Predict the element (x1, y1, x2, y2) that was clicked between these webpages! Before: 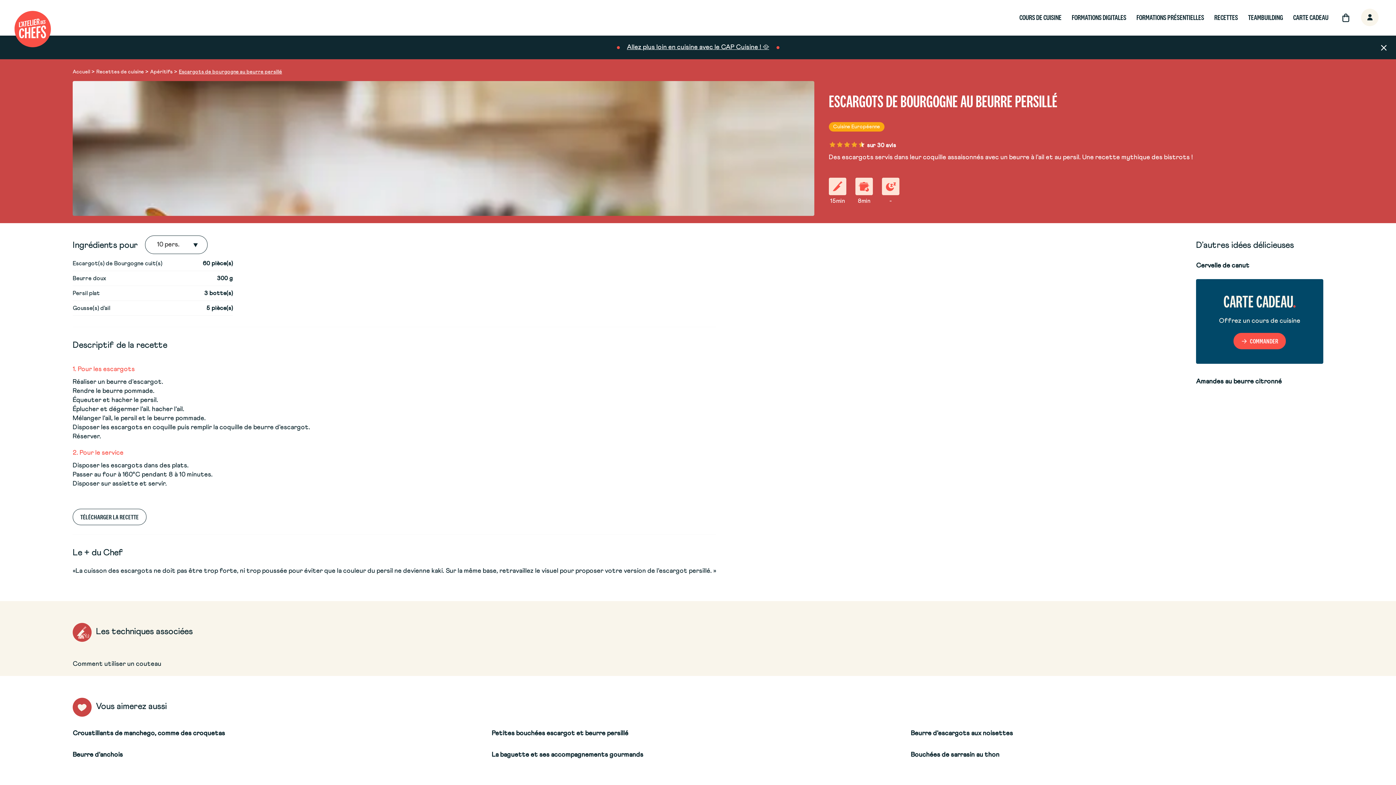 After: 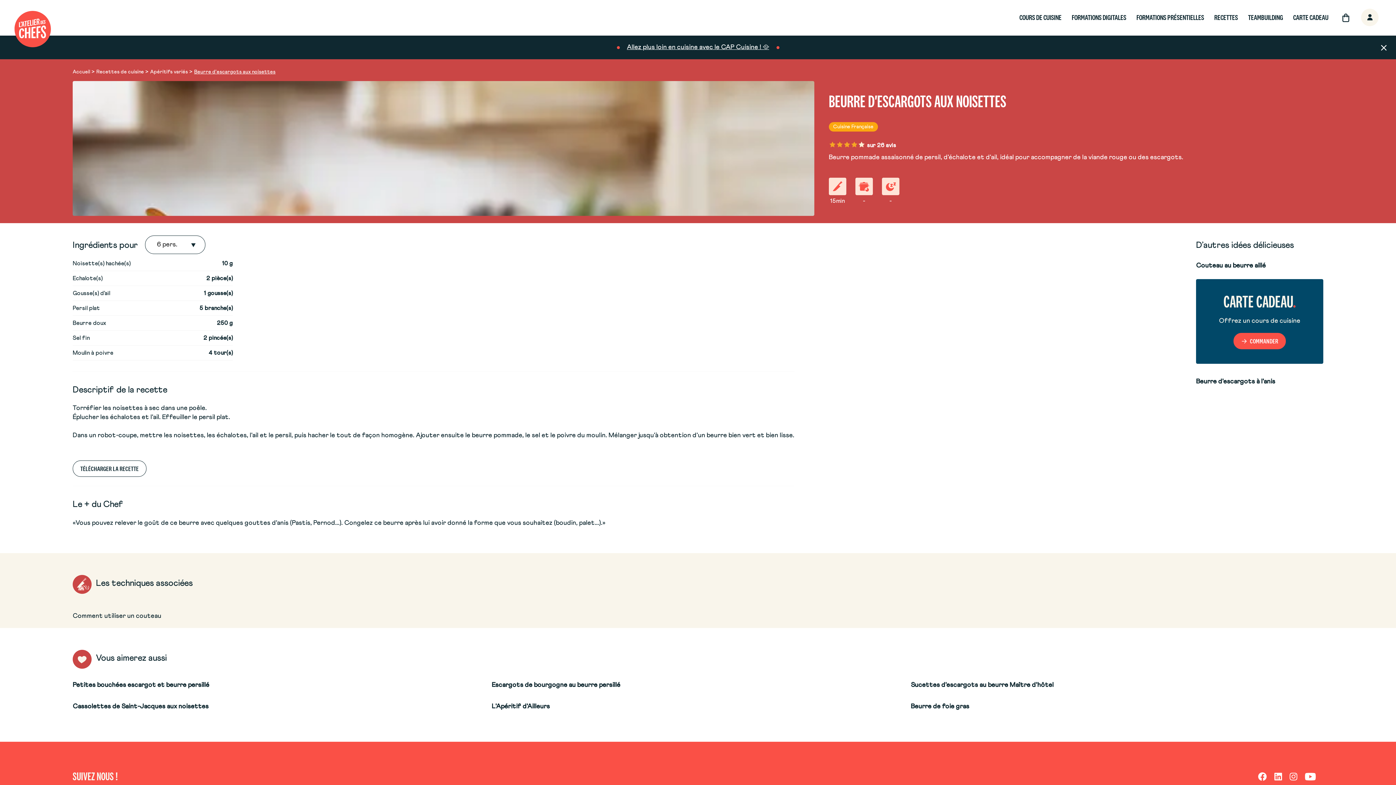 Action: label: Beurre d'escargots aux noisettes bbox: (911, 715, 1323, 724)